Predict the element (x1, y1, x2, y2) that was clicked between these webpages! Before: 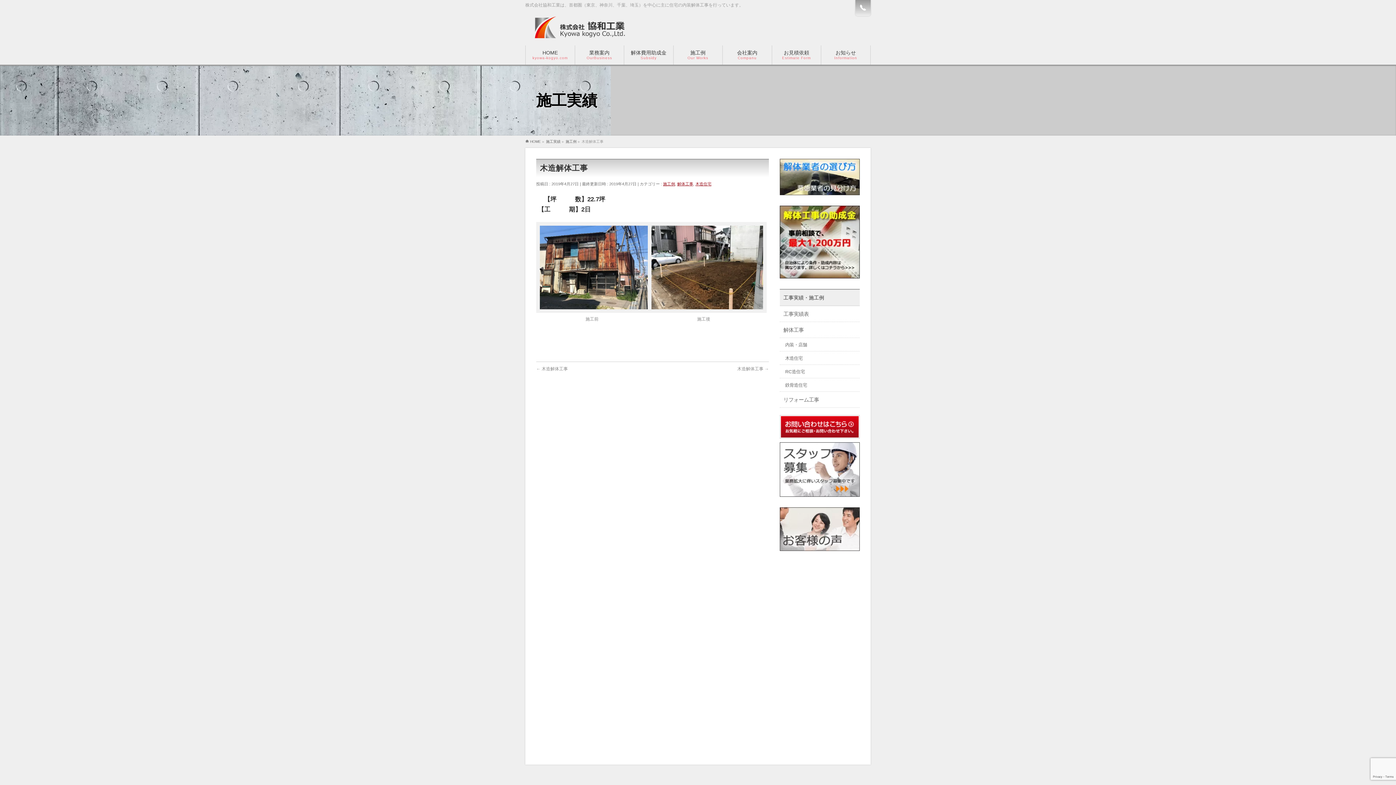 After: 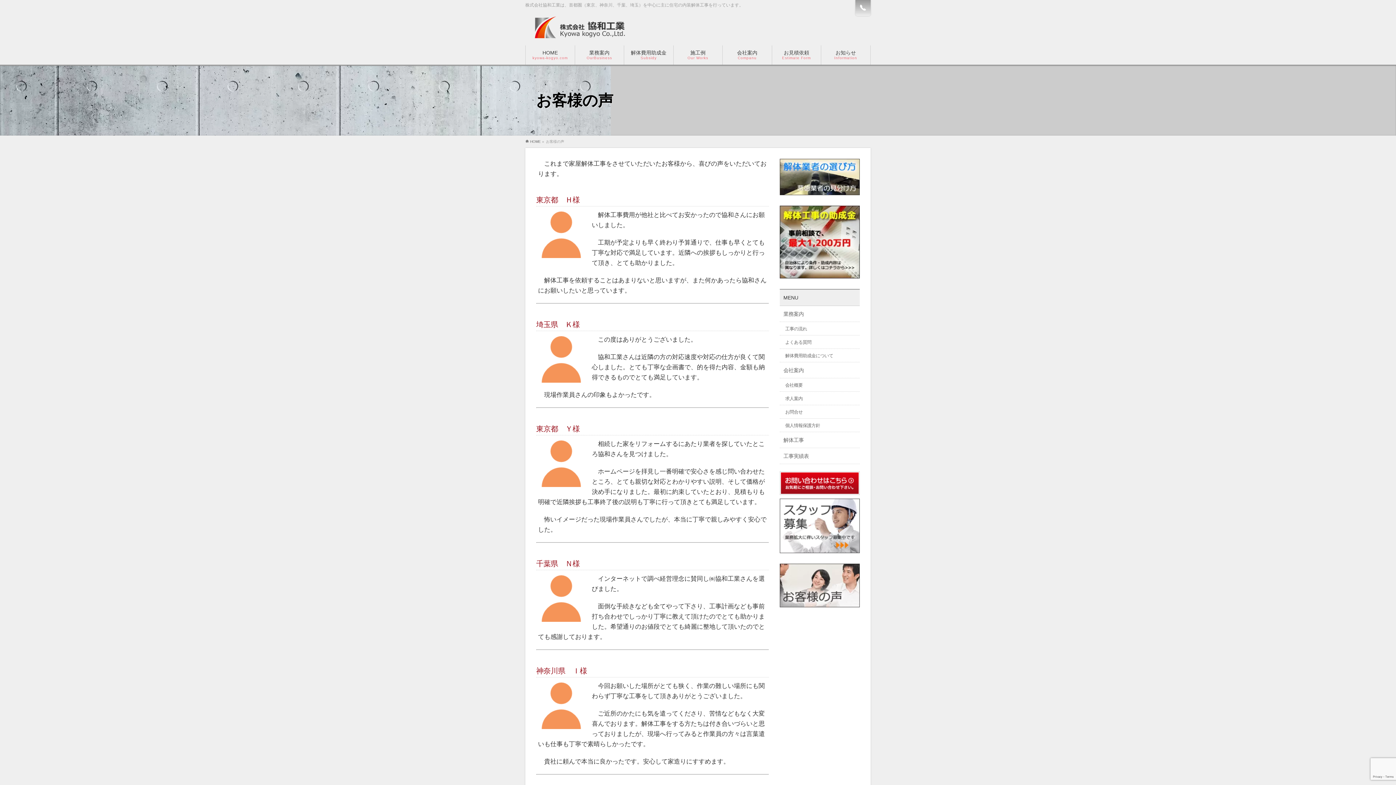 Action: bbox: (780, 507, 860, 551)